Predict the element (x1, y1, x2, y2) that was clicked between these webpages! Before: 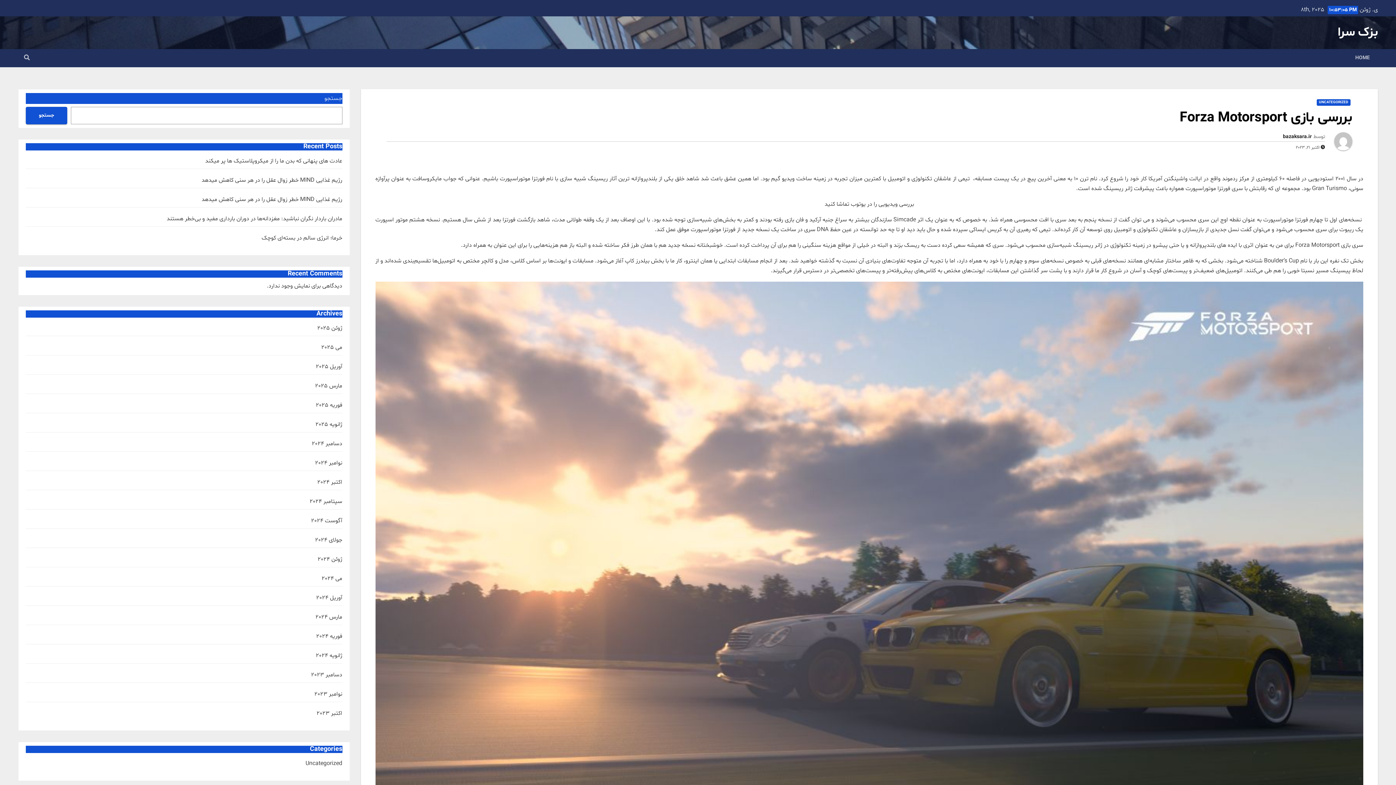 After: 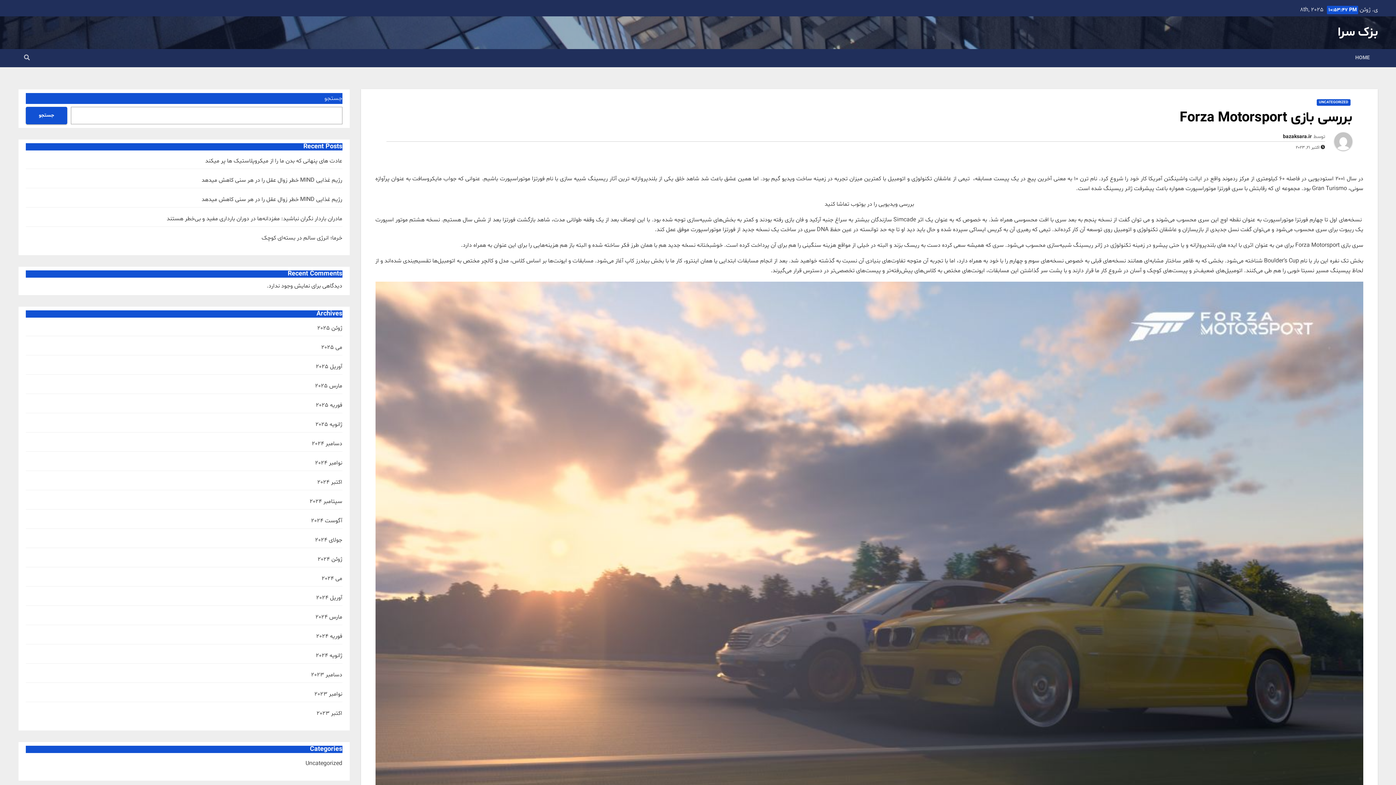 Action: label: بررسی بازی Forza Motorsport bbox: (1180, 108, 1352, 127)